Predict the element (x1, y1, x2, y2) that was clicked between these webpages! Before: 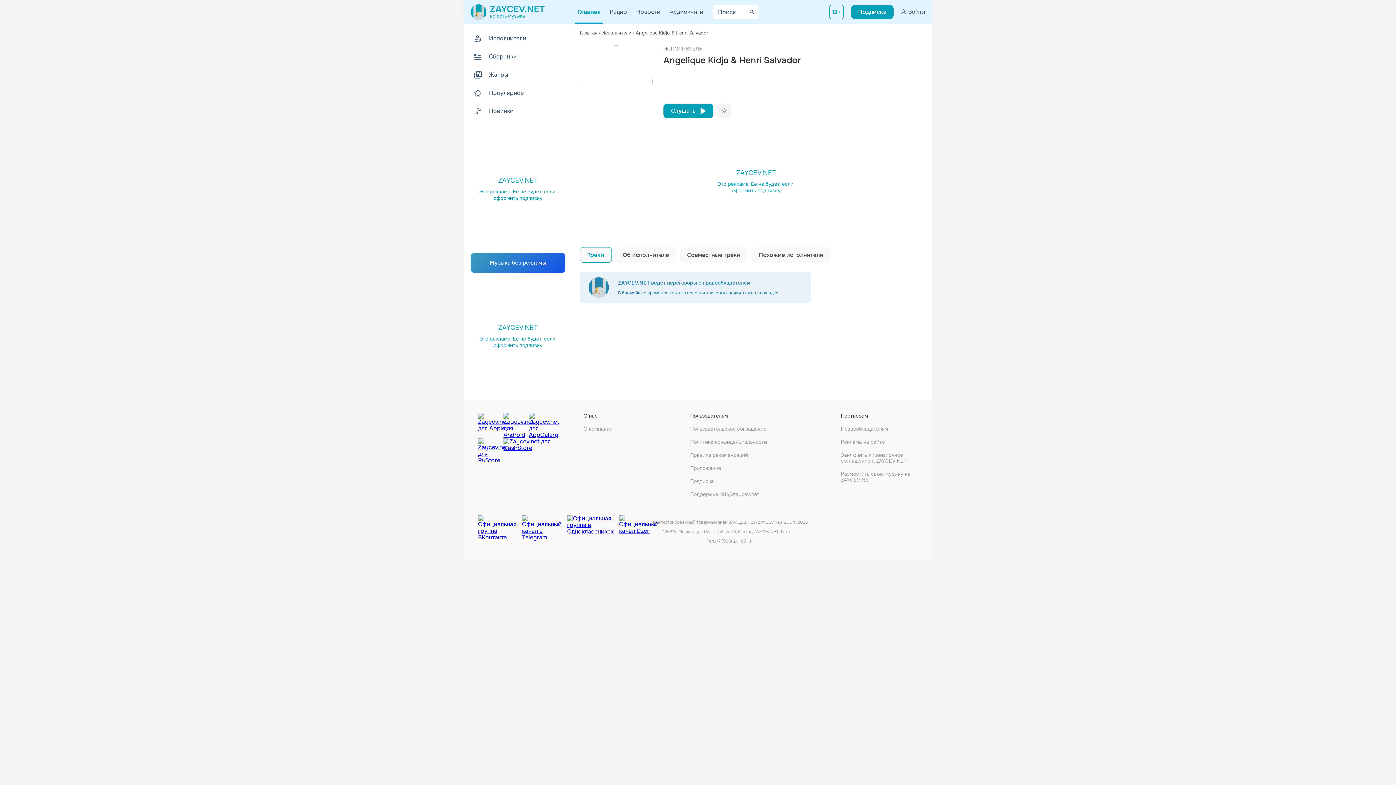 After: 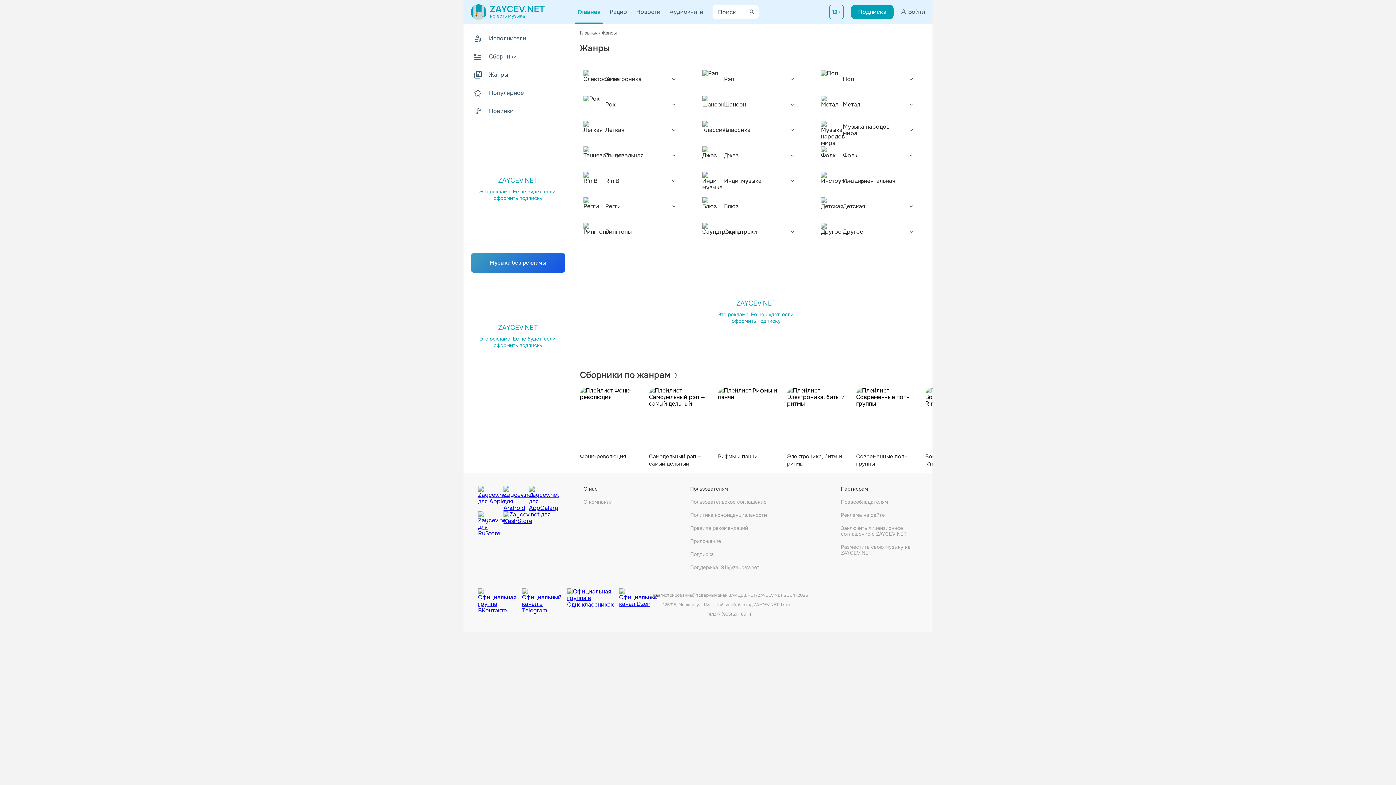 Action: bbox: (470, 67, 572, 82) label: Жанры